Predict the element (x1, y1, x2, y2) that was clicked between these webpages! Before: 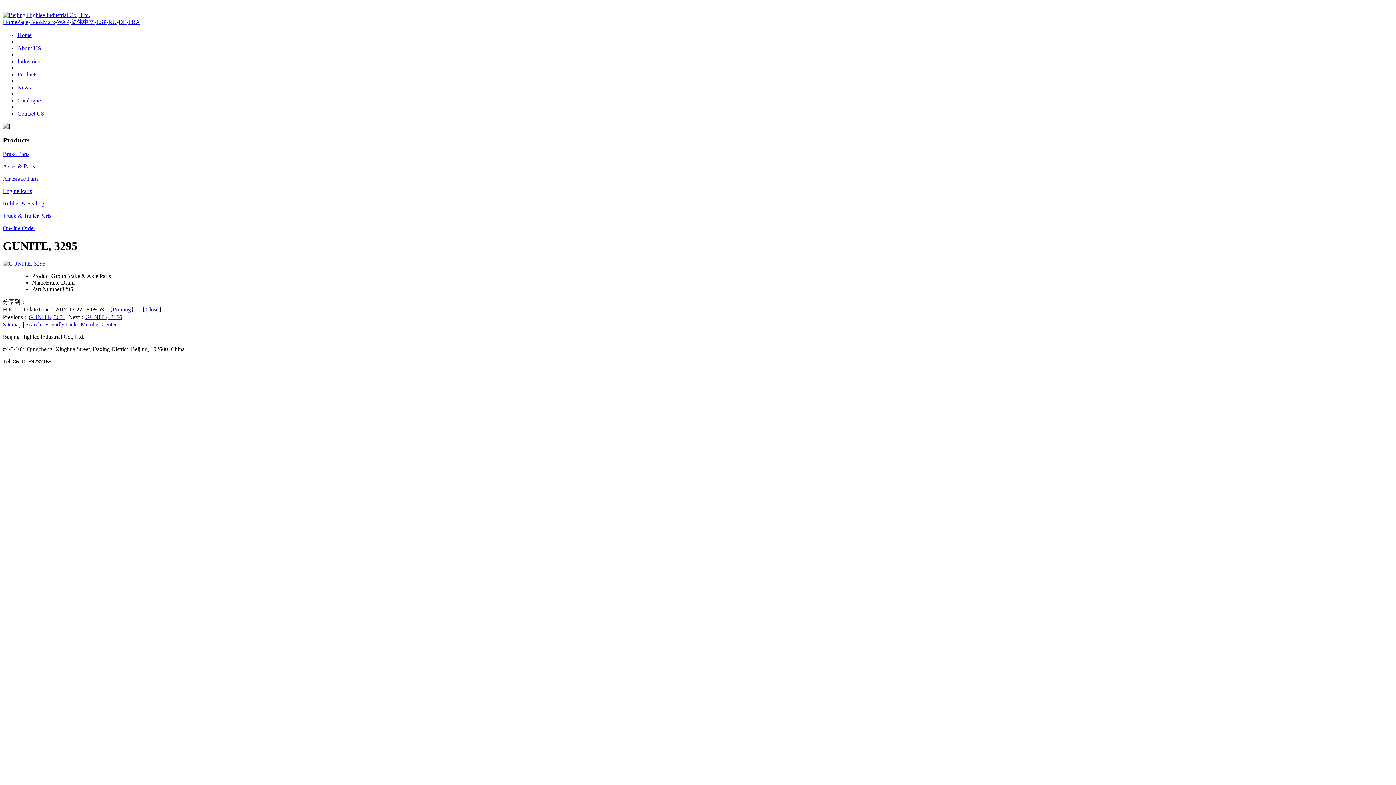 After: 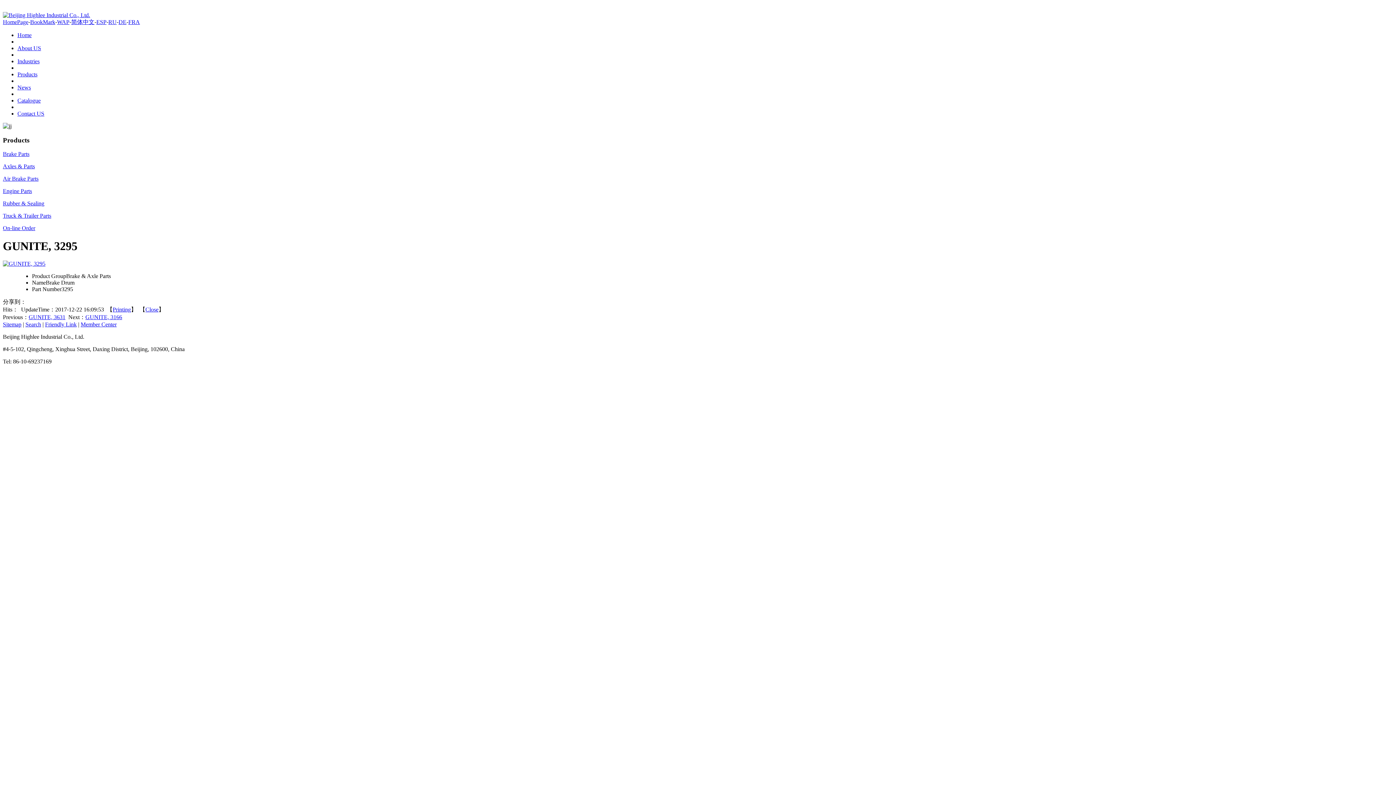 Action: bbox: (2, 18, 28, 25) label: HomePage